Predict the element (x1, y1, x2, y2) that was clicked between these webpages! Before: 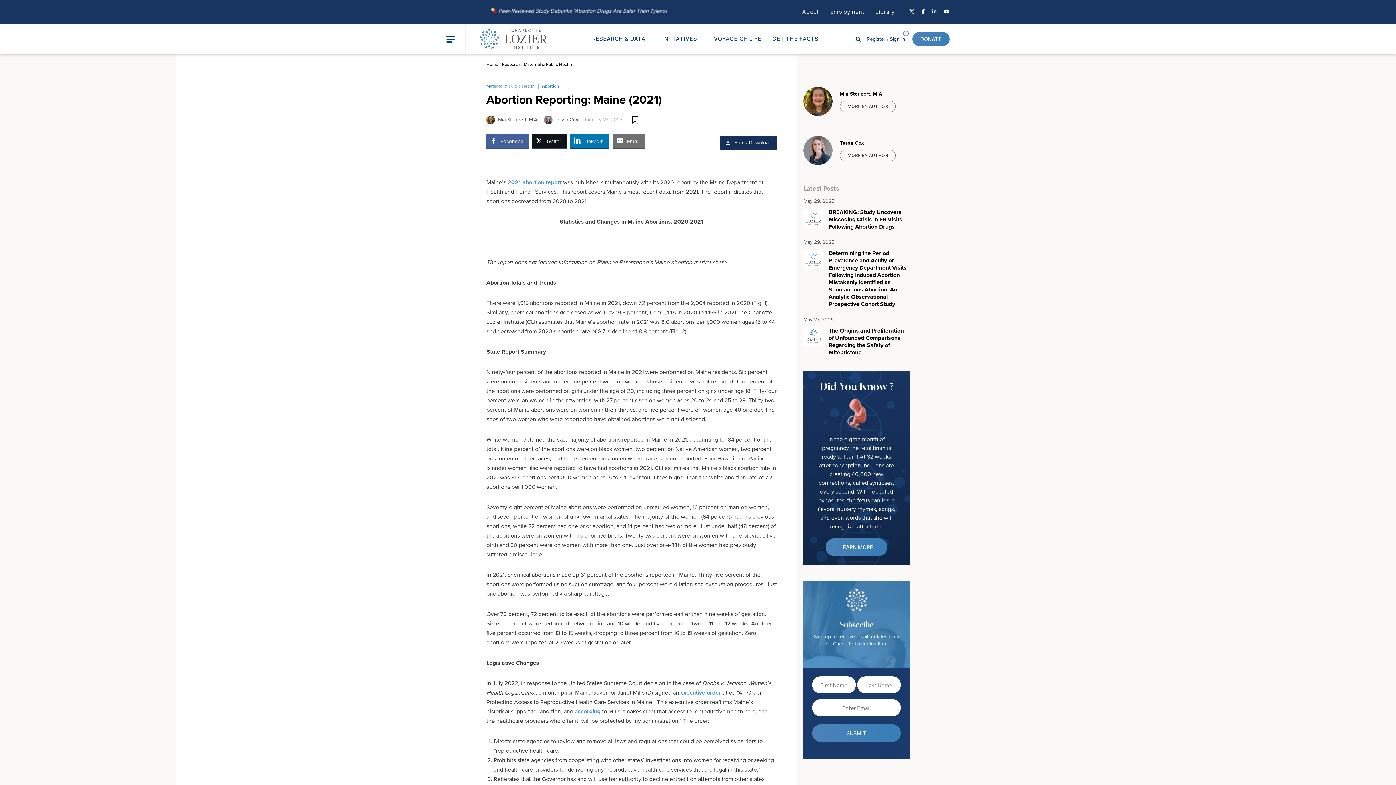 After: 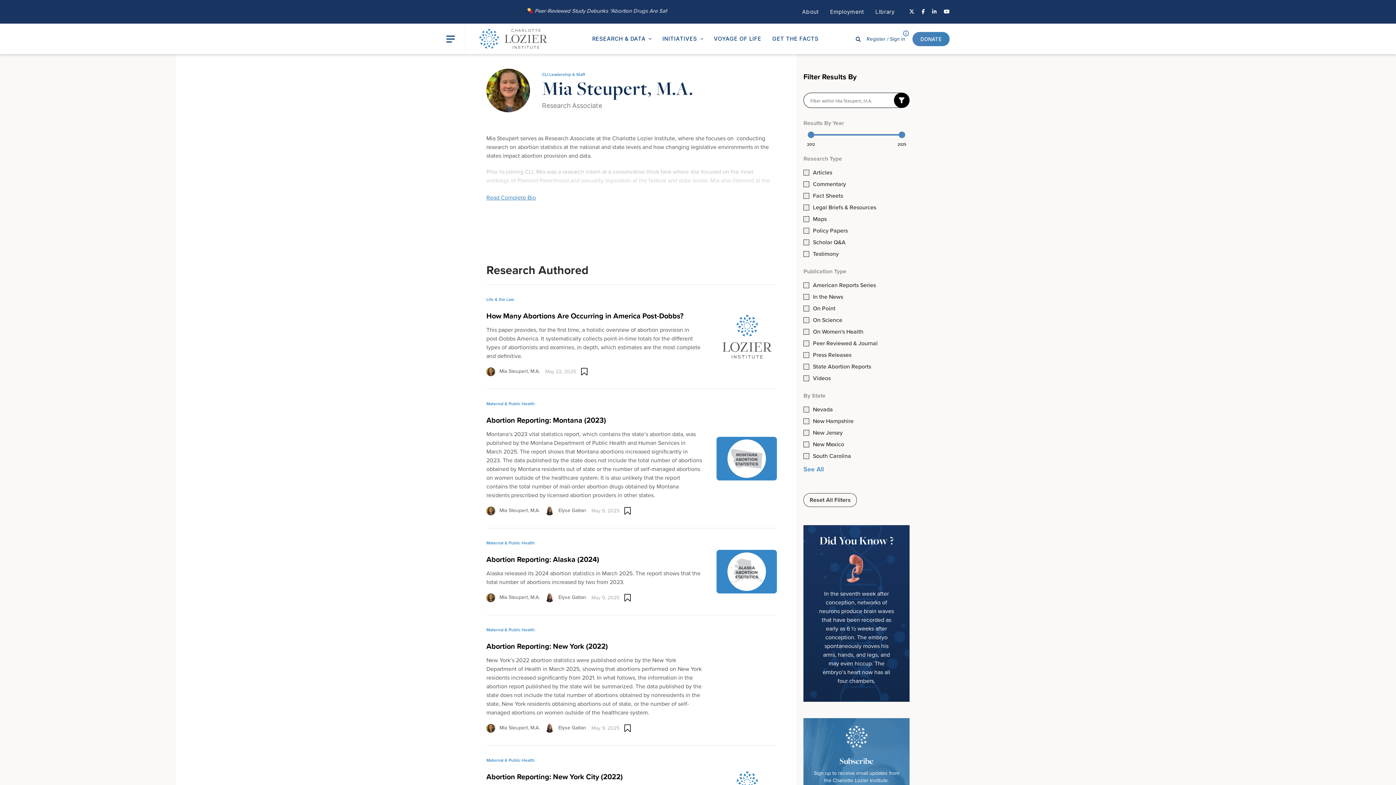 Action: bbox: (486, 115, 538, 124) label: Mia Steupert, M.A.